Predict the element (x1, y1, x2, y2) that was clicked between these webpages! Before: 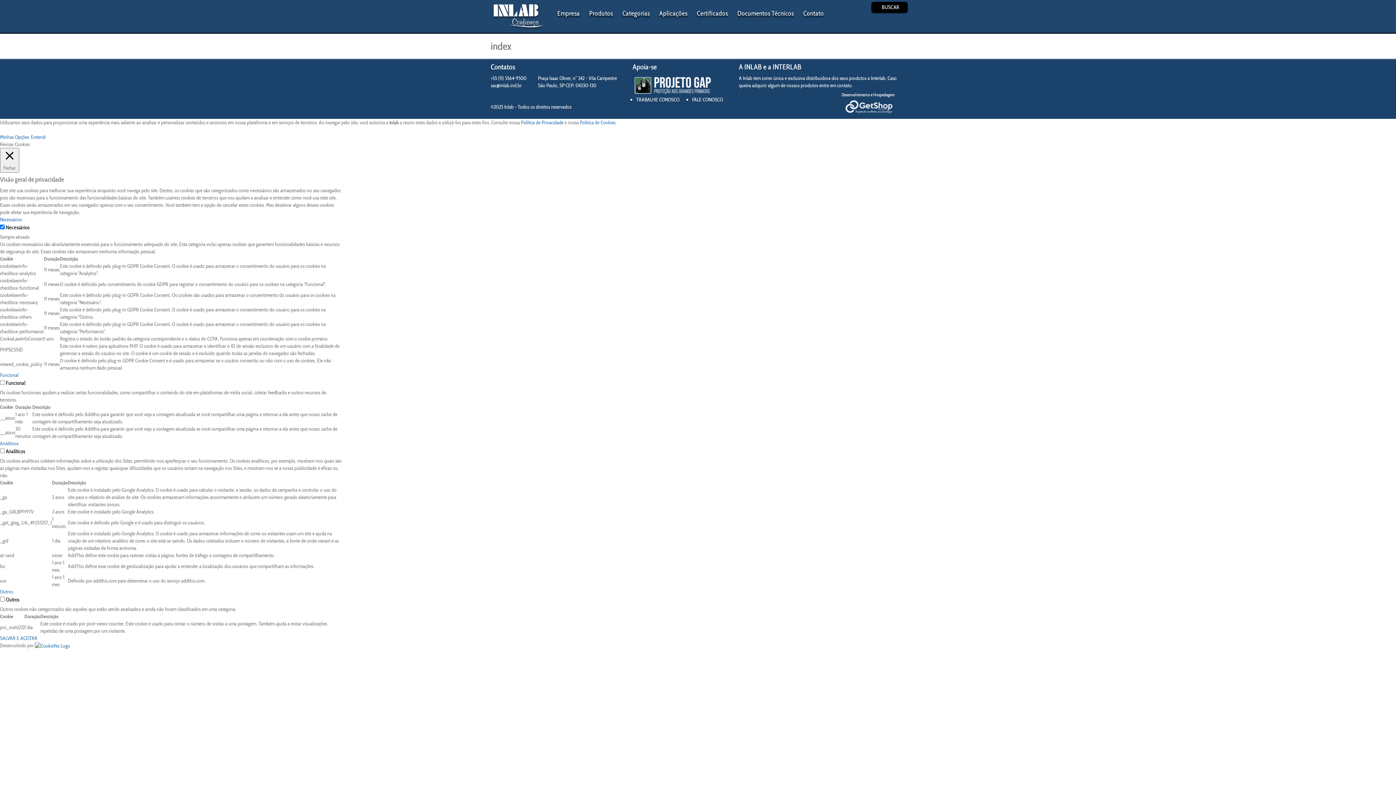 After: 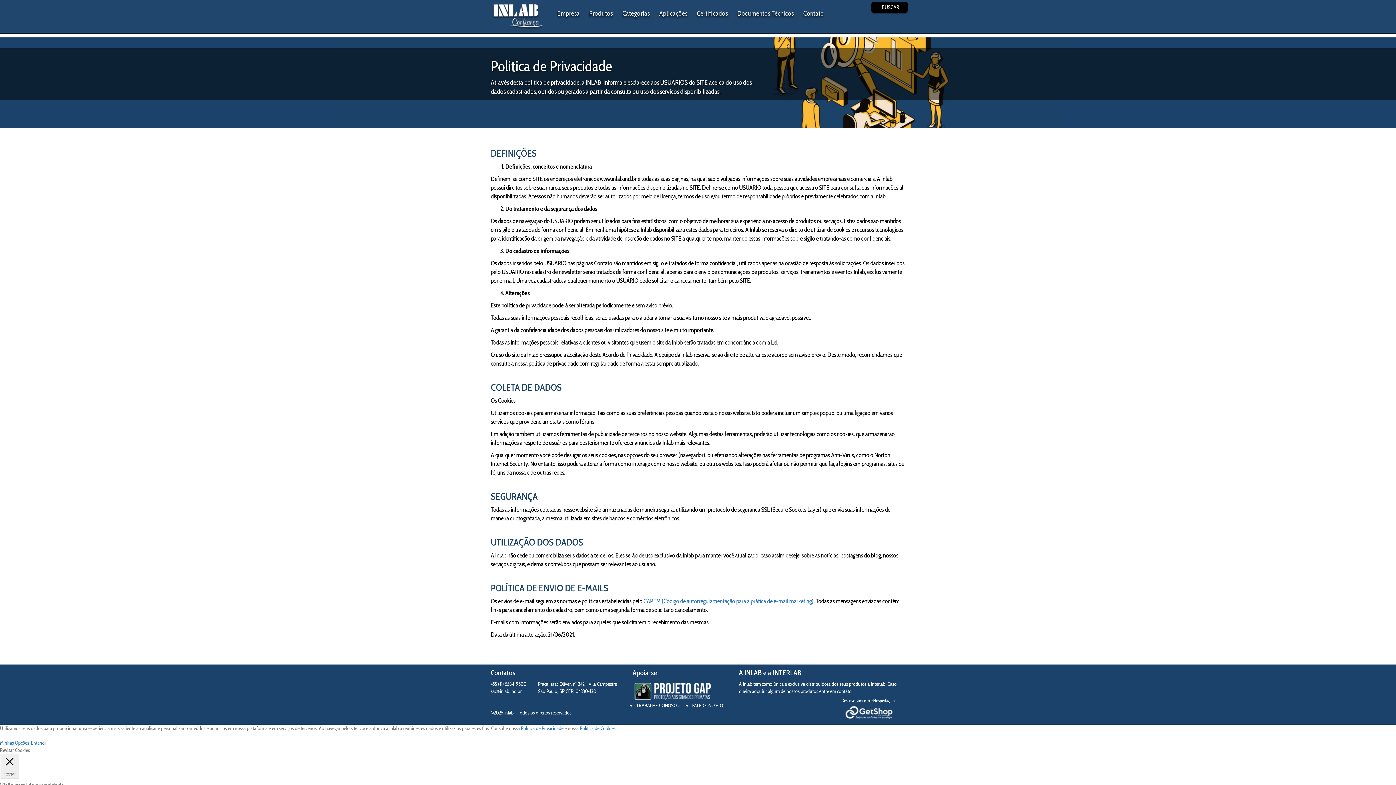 Action: label: Política de Privacidade bbox: (521, 119, 563, 125)